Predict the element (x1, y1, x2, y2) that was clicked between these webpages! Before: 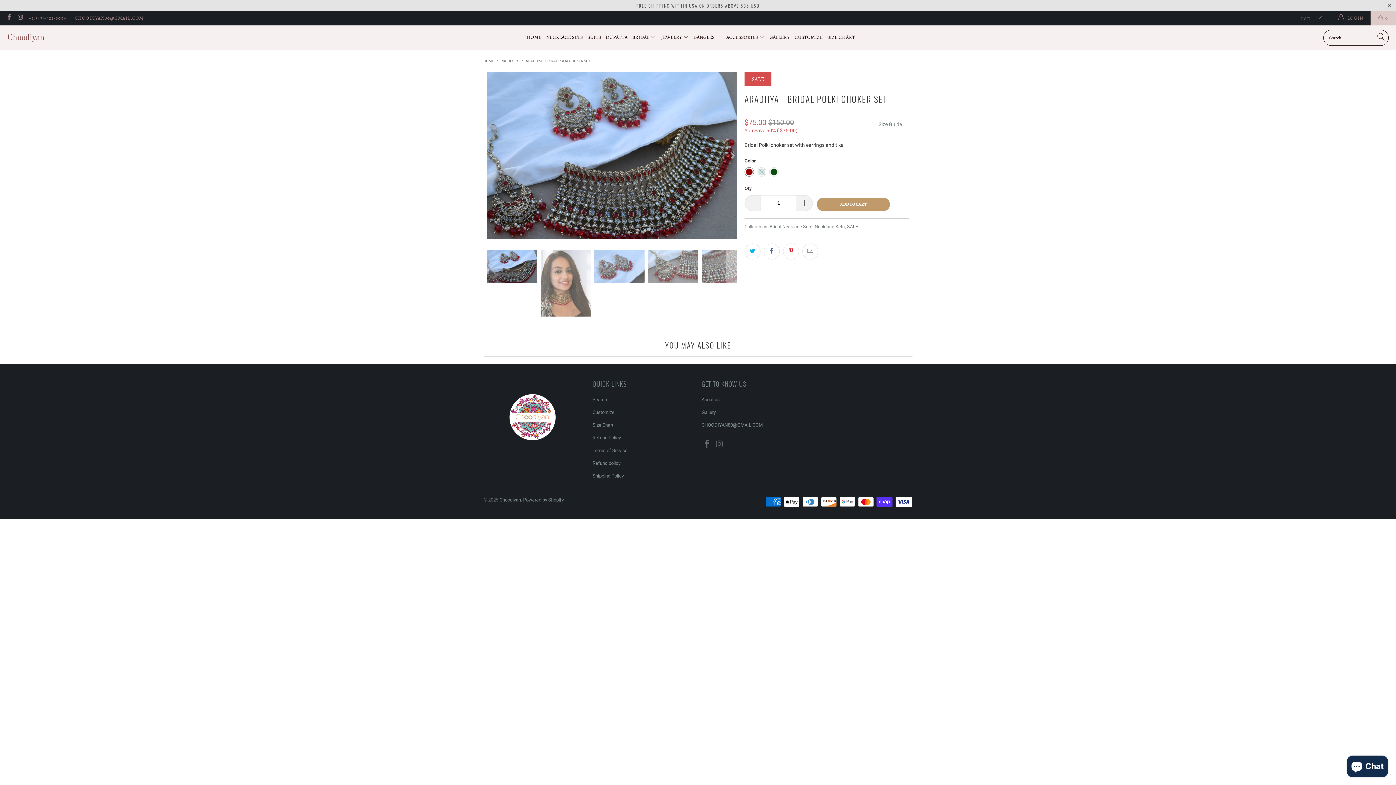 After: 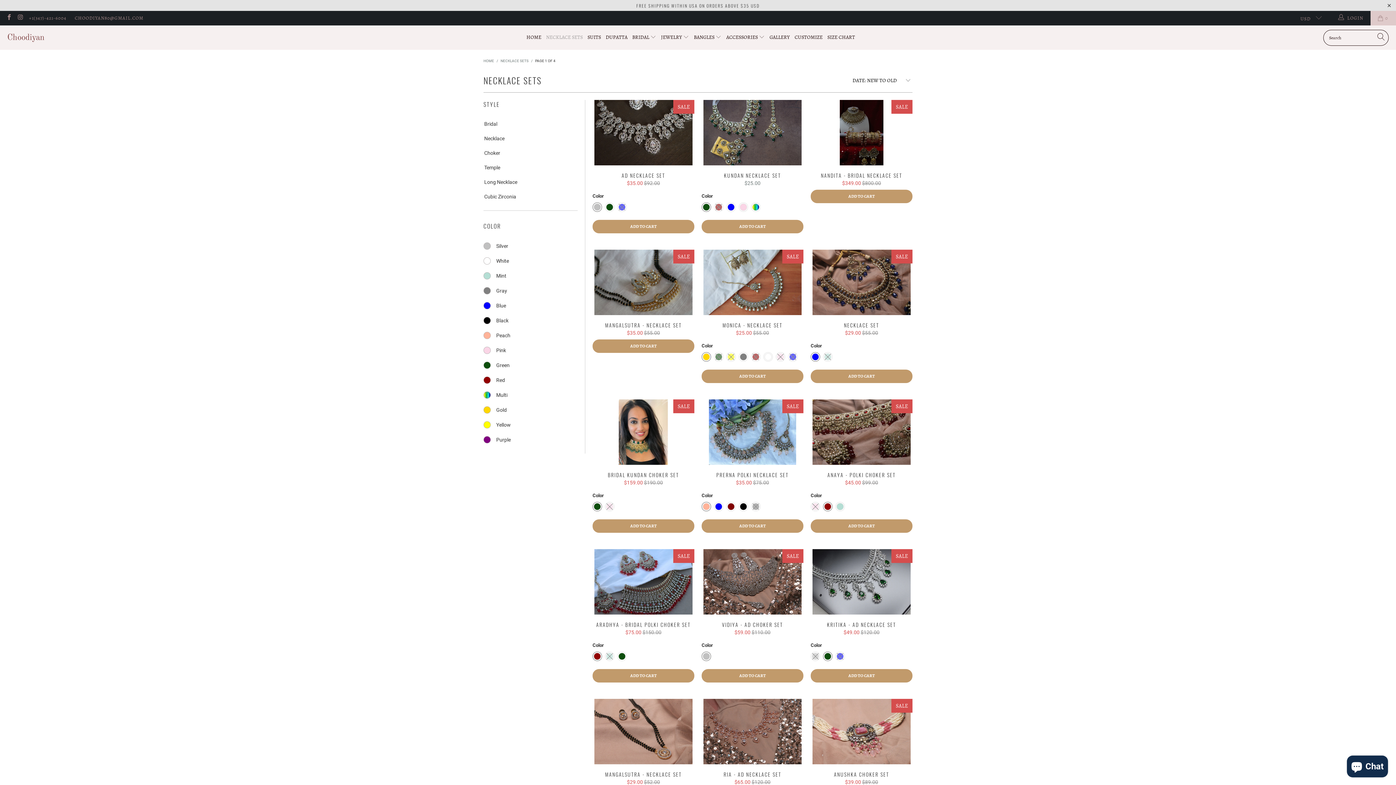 Action: label: Necklace Sets bbox: (814, 223, 845, 229)